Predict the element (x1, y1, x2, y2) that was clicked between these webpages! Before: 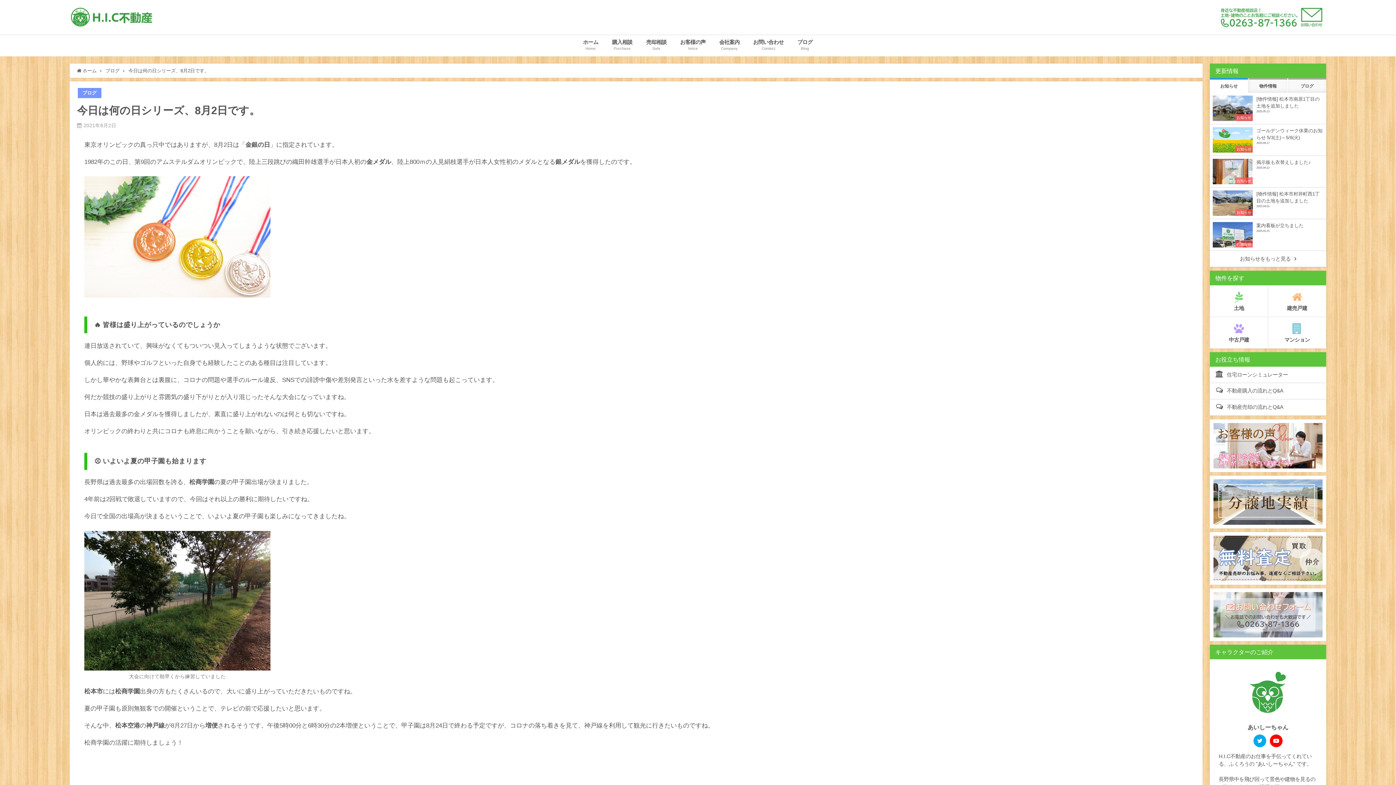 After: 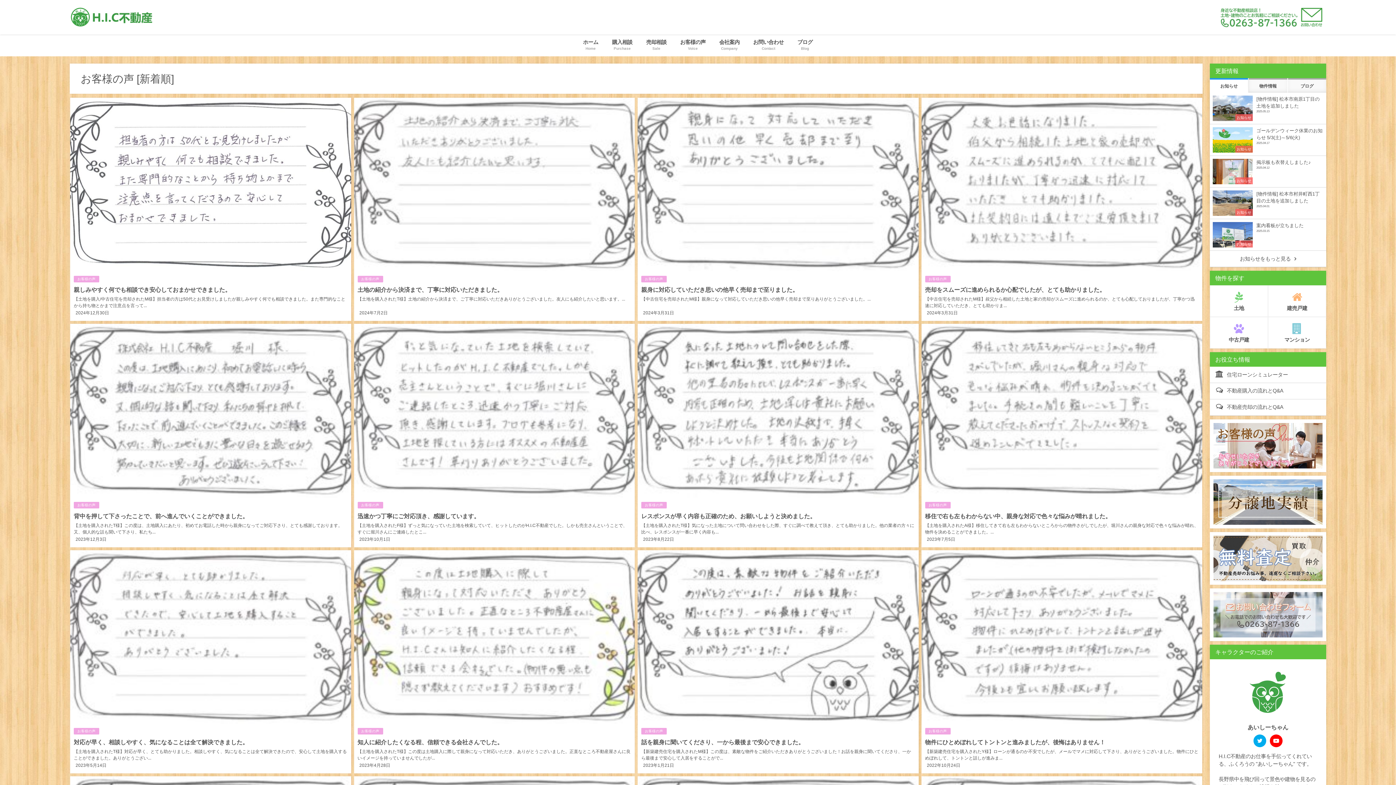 Action: bbox: (673, 34, 712, 56) label: お客様の声
Voice